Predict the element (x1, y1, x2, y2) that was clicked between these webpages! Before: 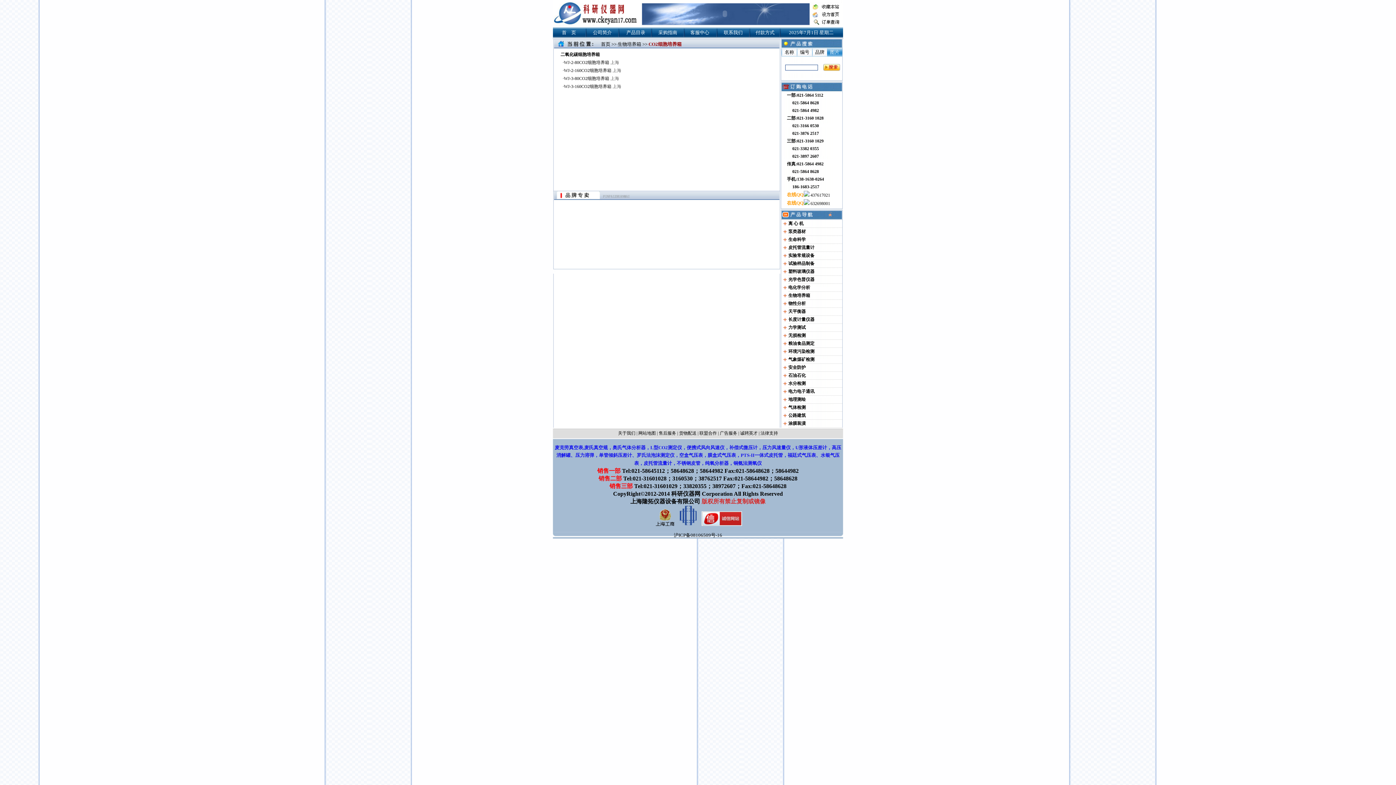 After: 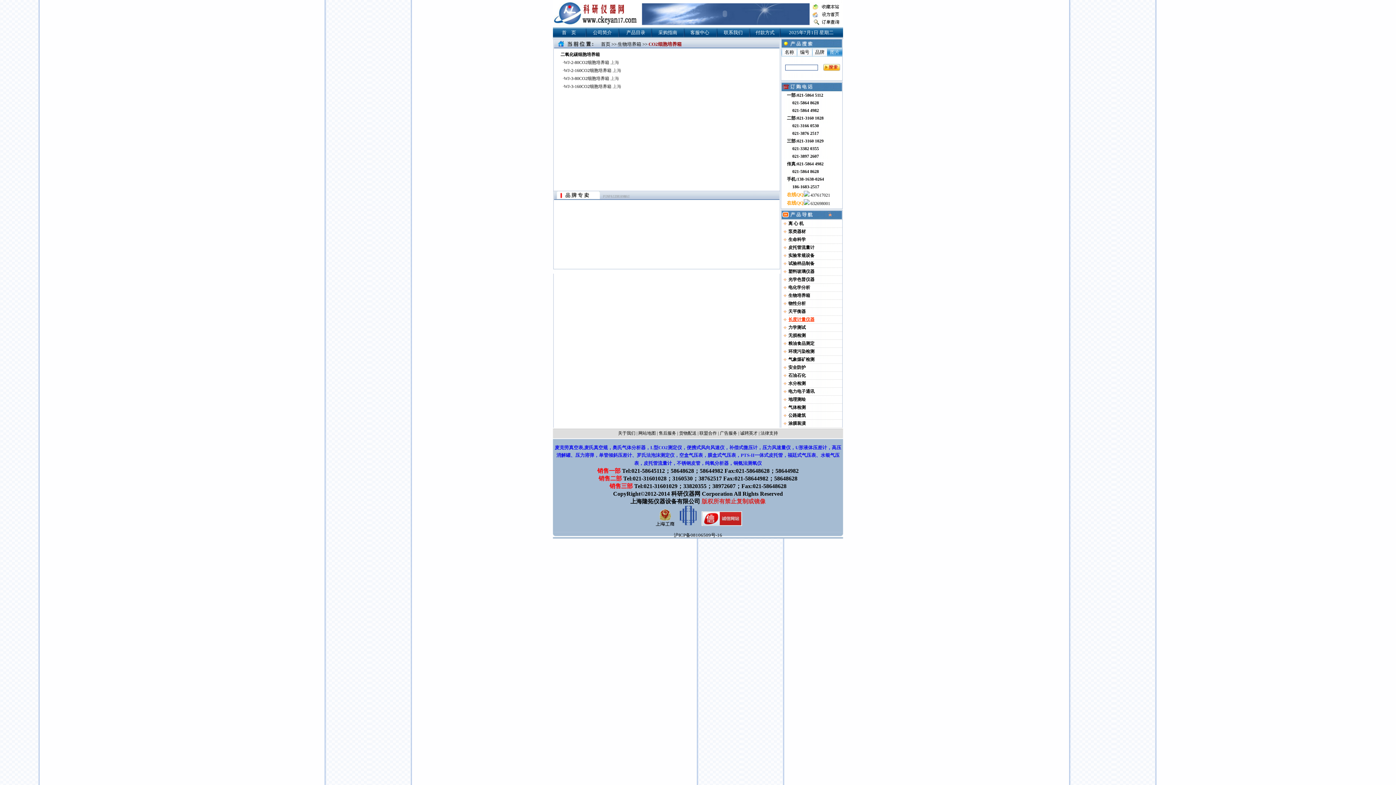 Action: label: 长度计量仪器 bbox: (788, 317, 814, 322)